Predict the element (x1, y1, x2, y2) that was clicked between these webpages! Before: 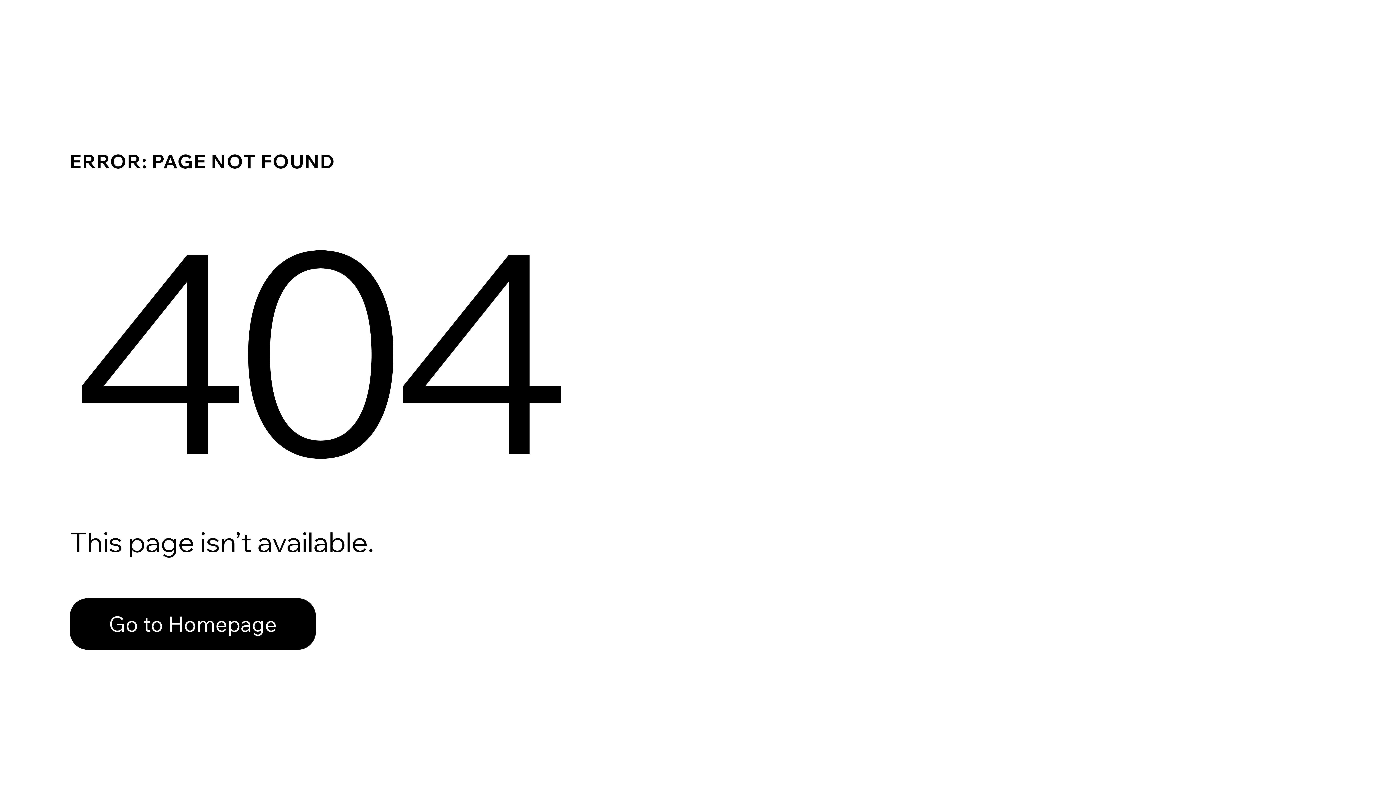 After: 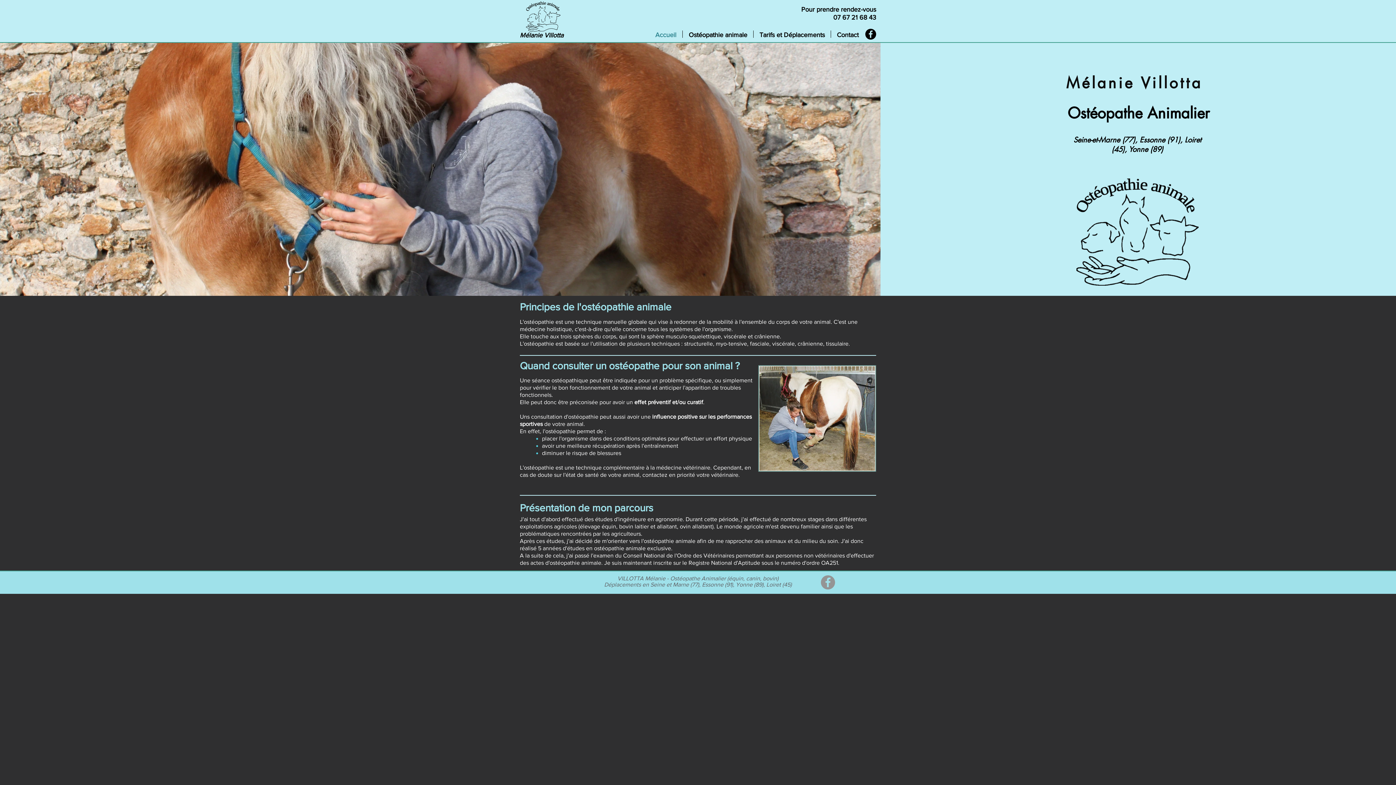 Action: bbox: (69, 582, 768, 659) label: Go to Homepage